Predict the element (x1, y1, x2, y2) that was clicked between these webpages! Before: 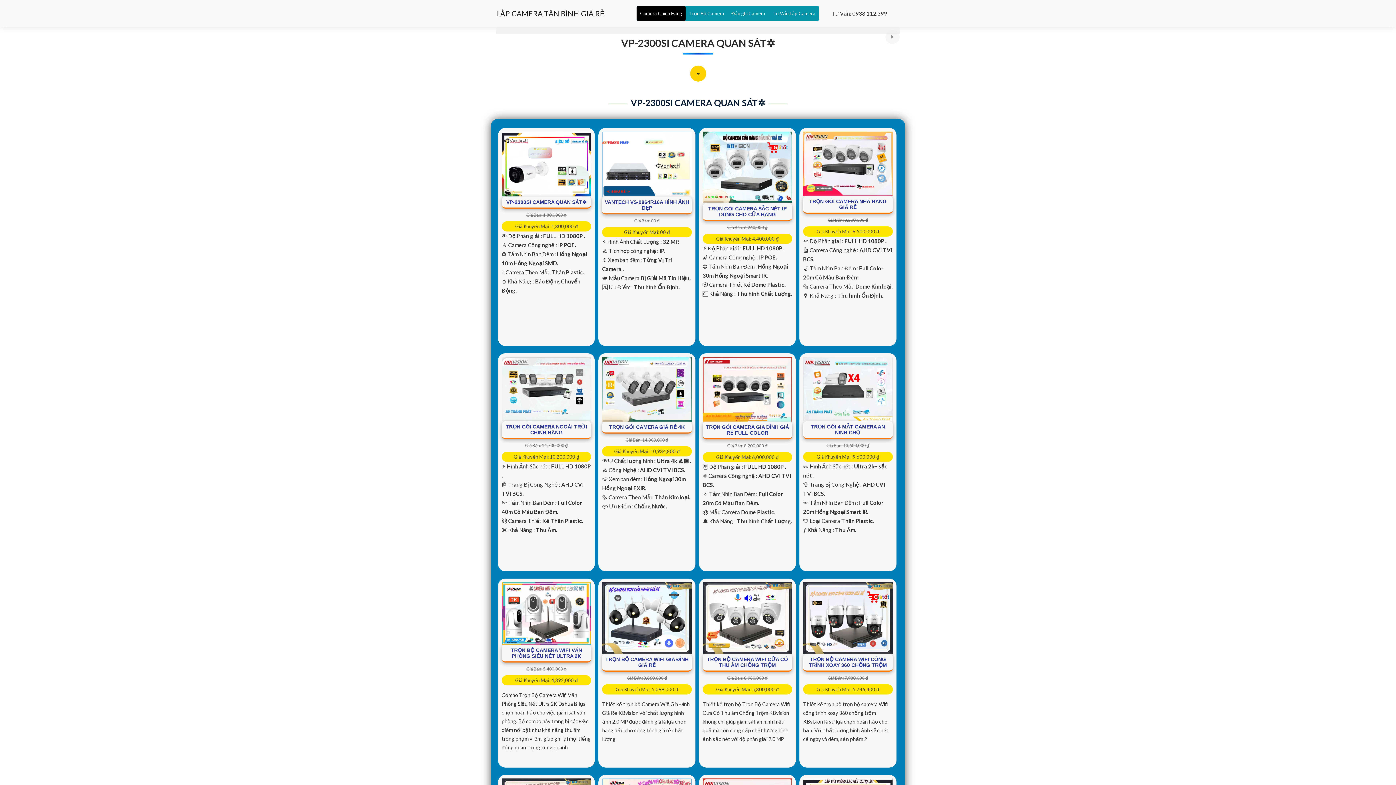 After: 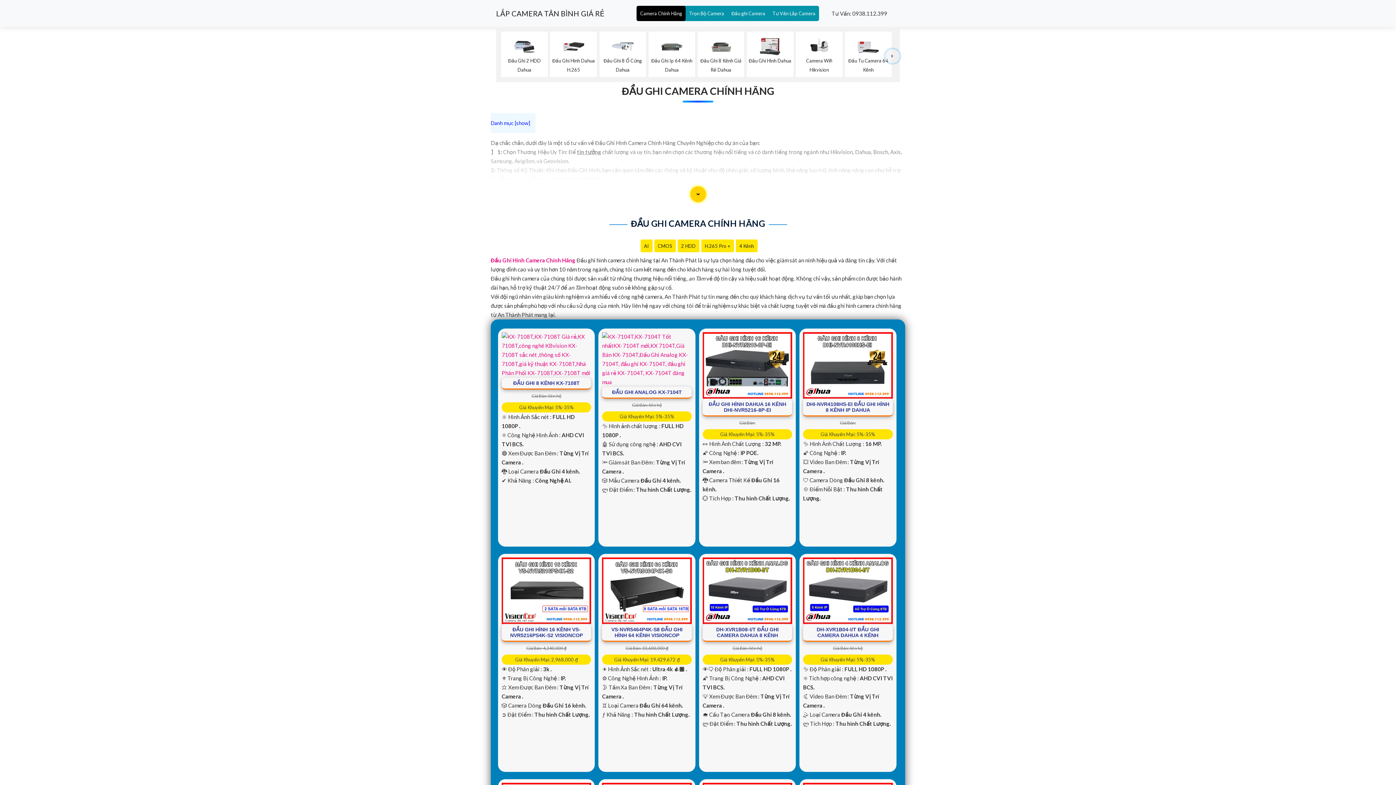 Action: bbox: (728, 5, 769, 21) label: Đầu ghi Camera